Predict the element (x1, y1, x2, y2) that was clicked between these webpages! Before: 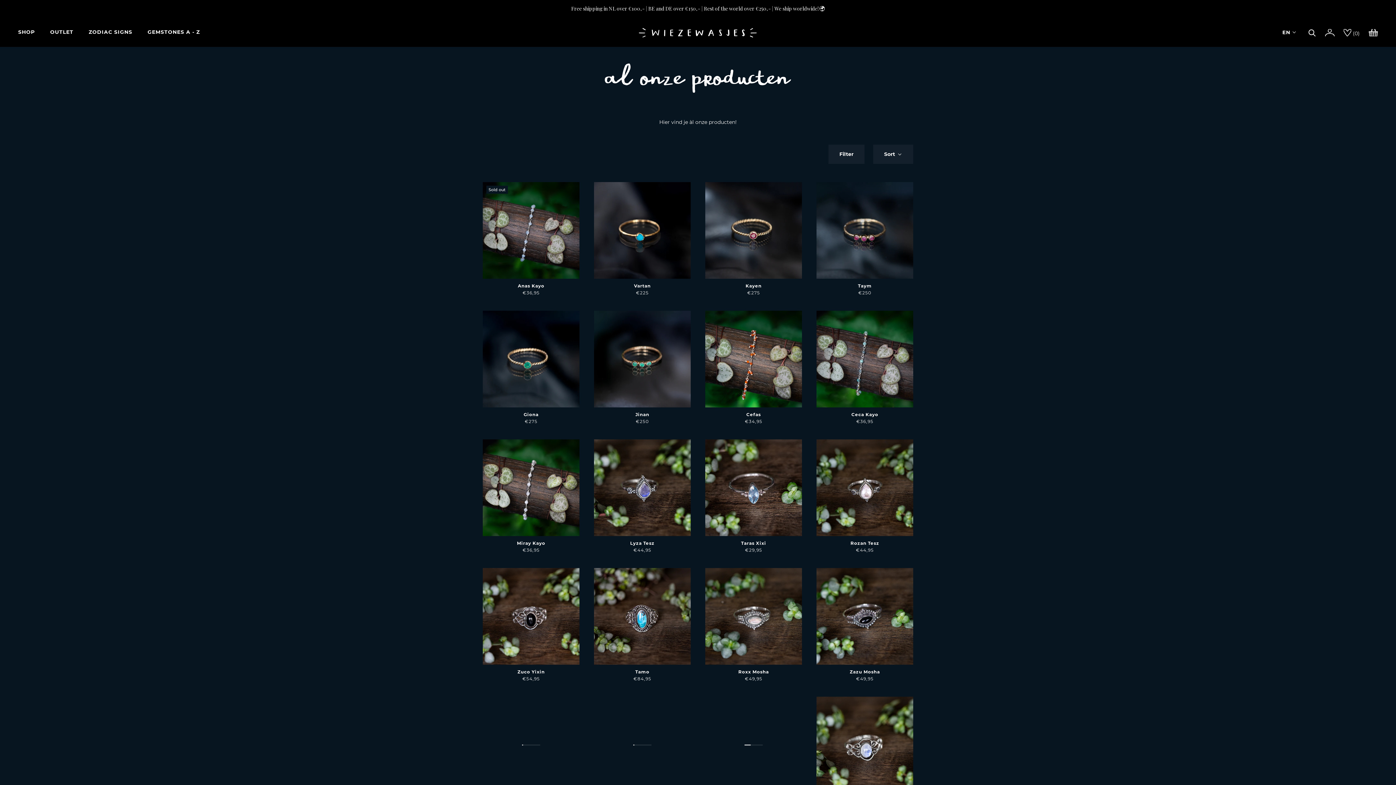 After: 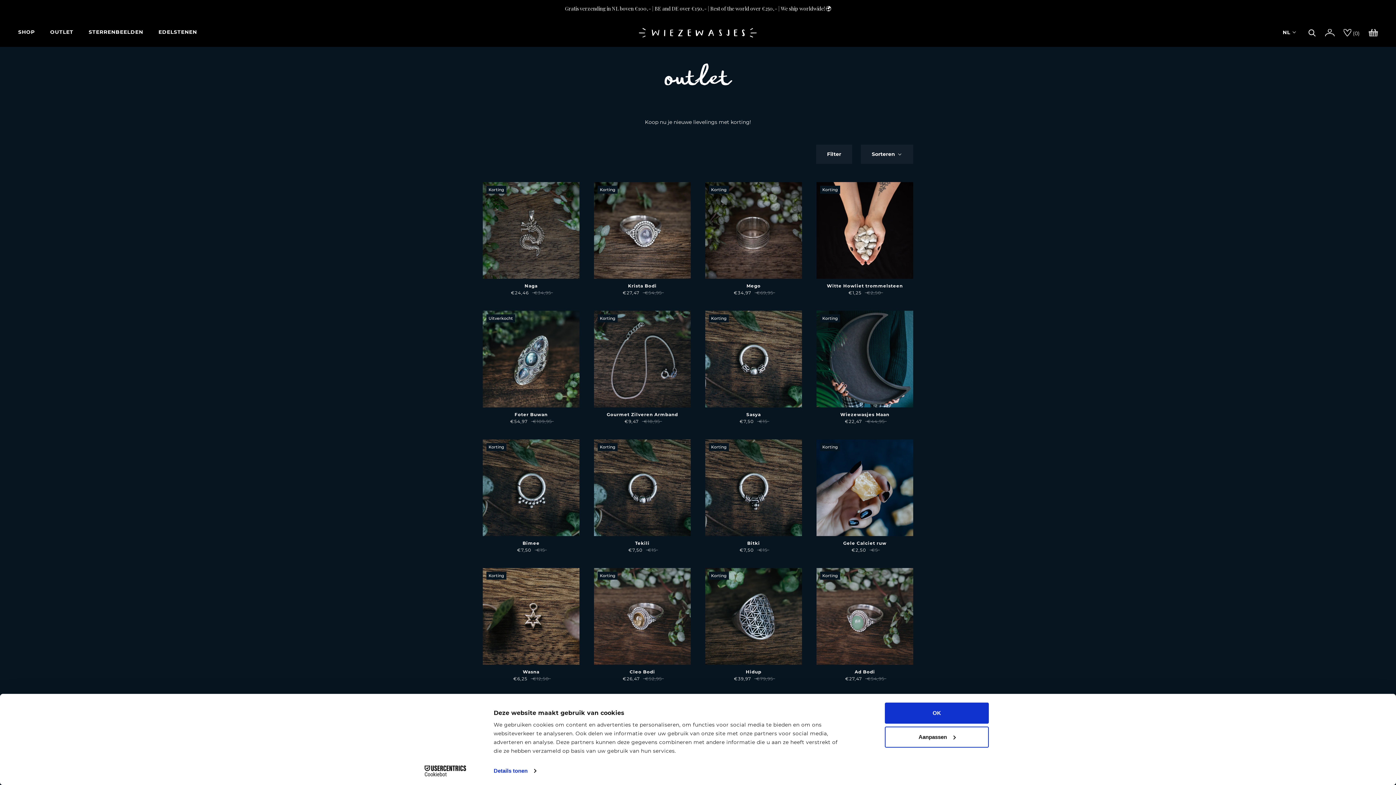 Action: label: OUTLET
OUTLET bbox: (50, 28, 73, 35)